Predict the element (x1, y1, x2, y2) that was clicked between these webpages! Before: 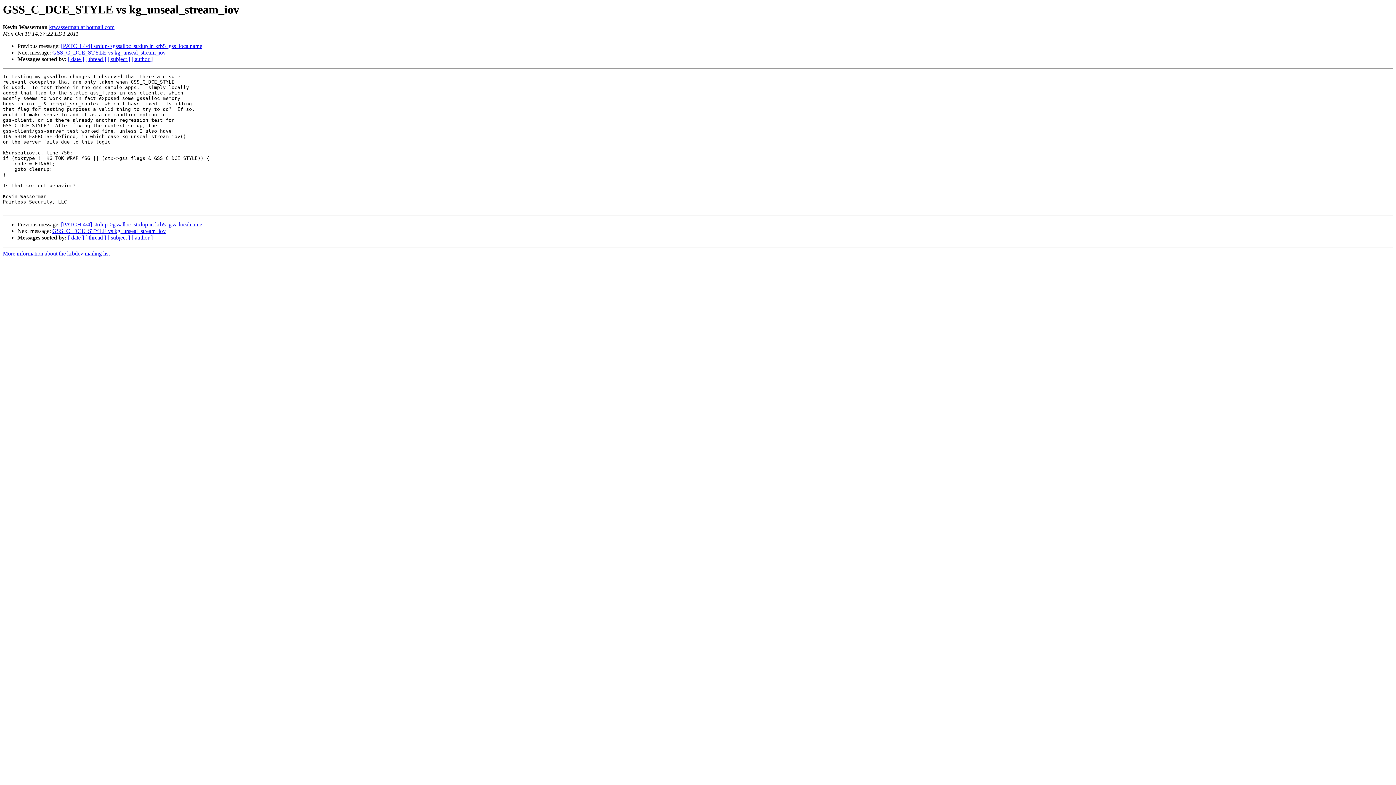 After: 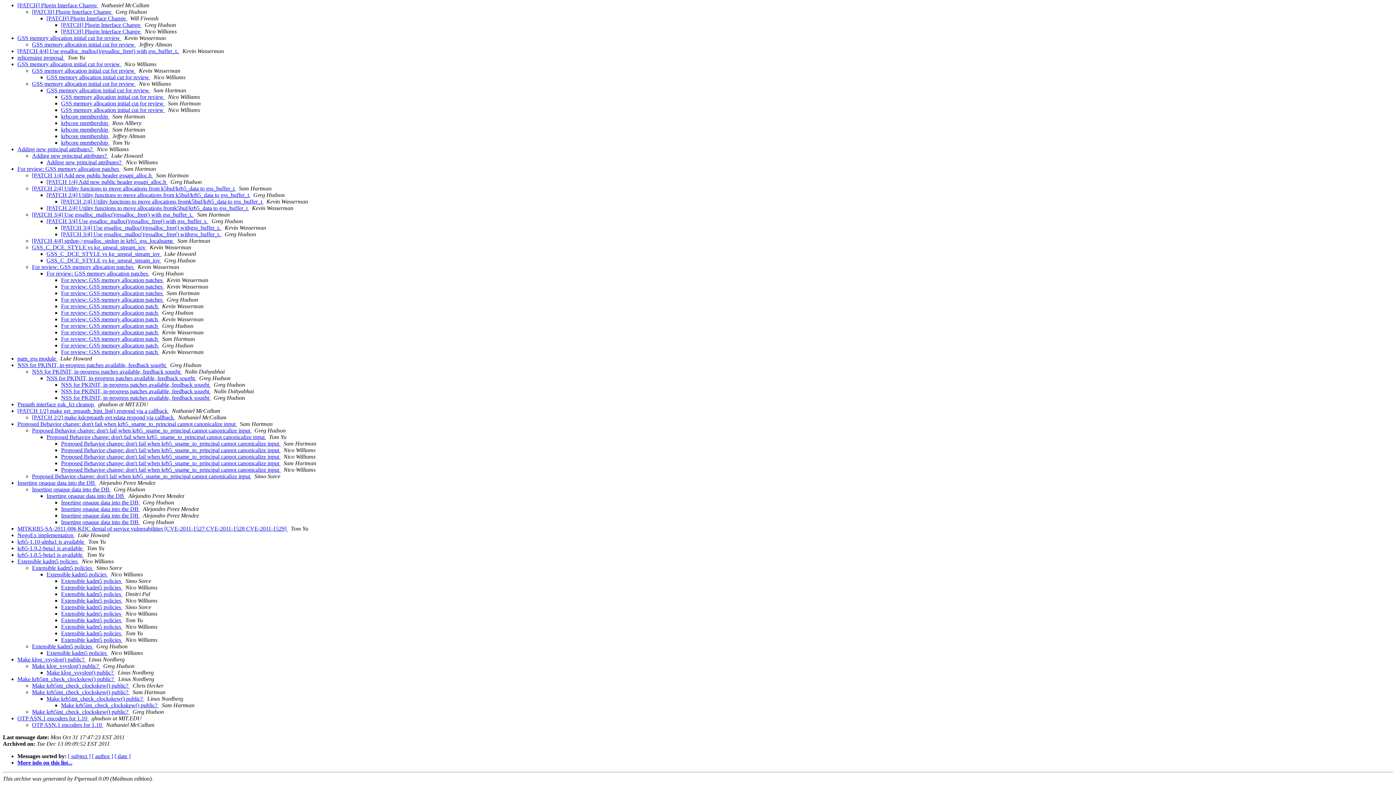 Action: label: [ thread ] bbox: (85, 234, 106, 240)